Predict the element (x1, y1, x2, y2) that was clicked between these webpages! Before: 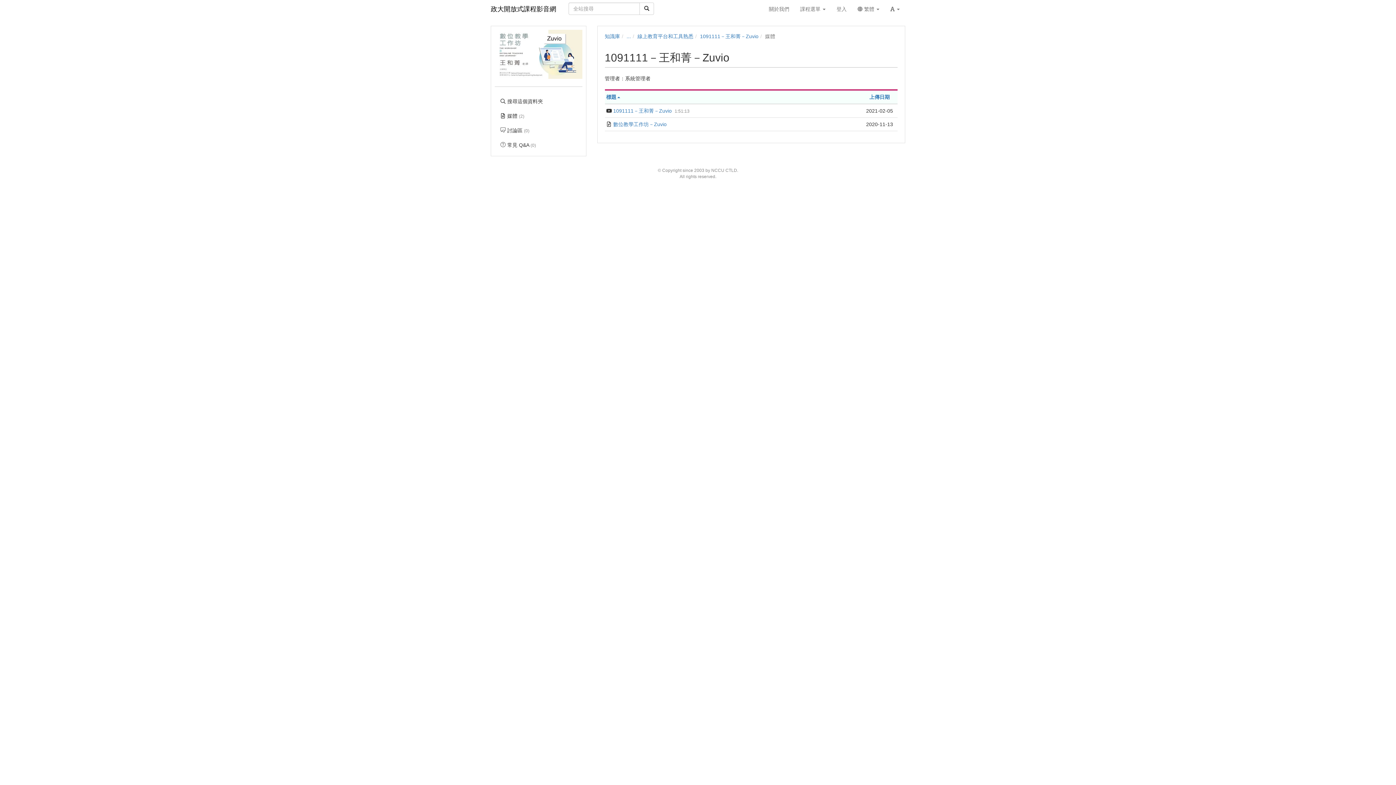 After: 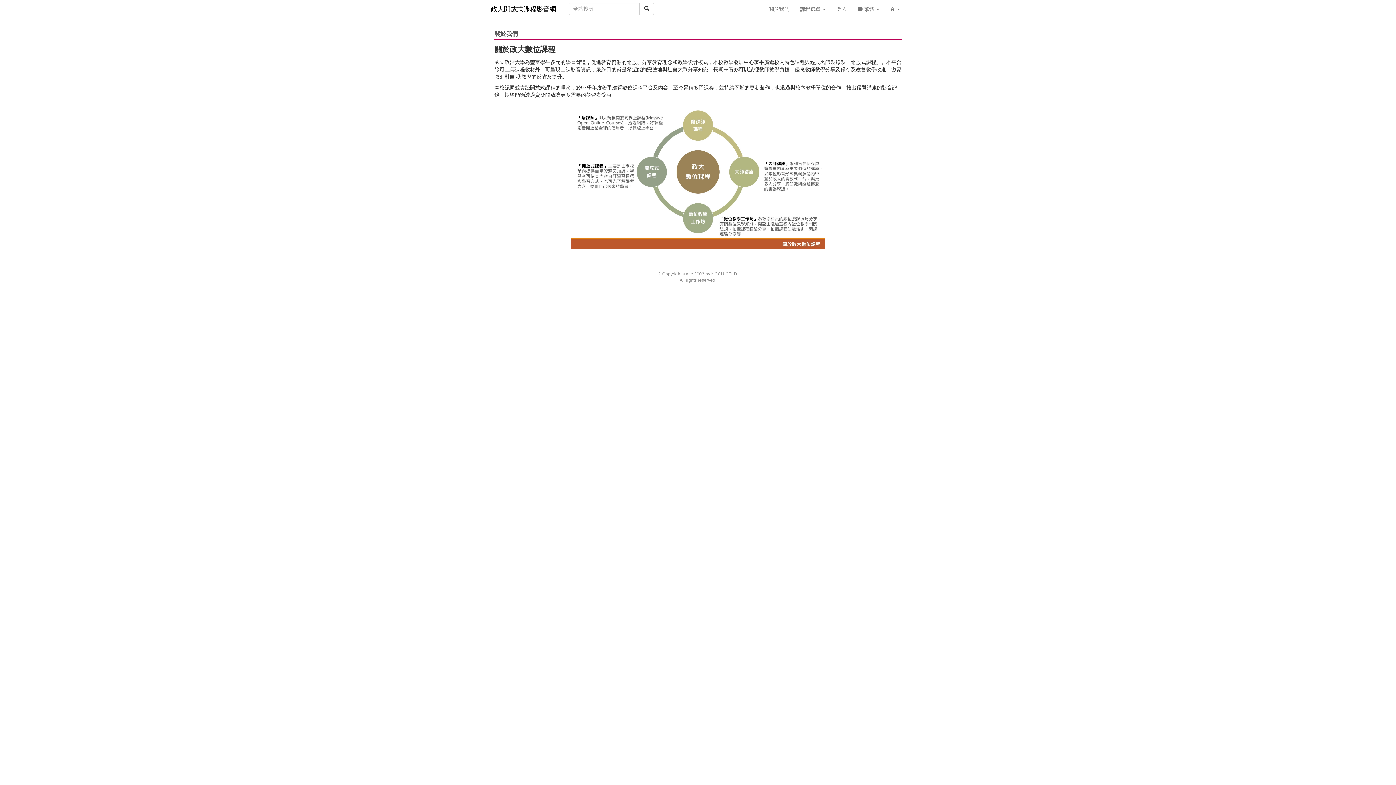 Action: bbox: (763, 0, 794, 18) label: 關於我們